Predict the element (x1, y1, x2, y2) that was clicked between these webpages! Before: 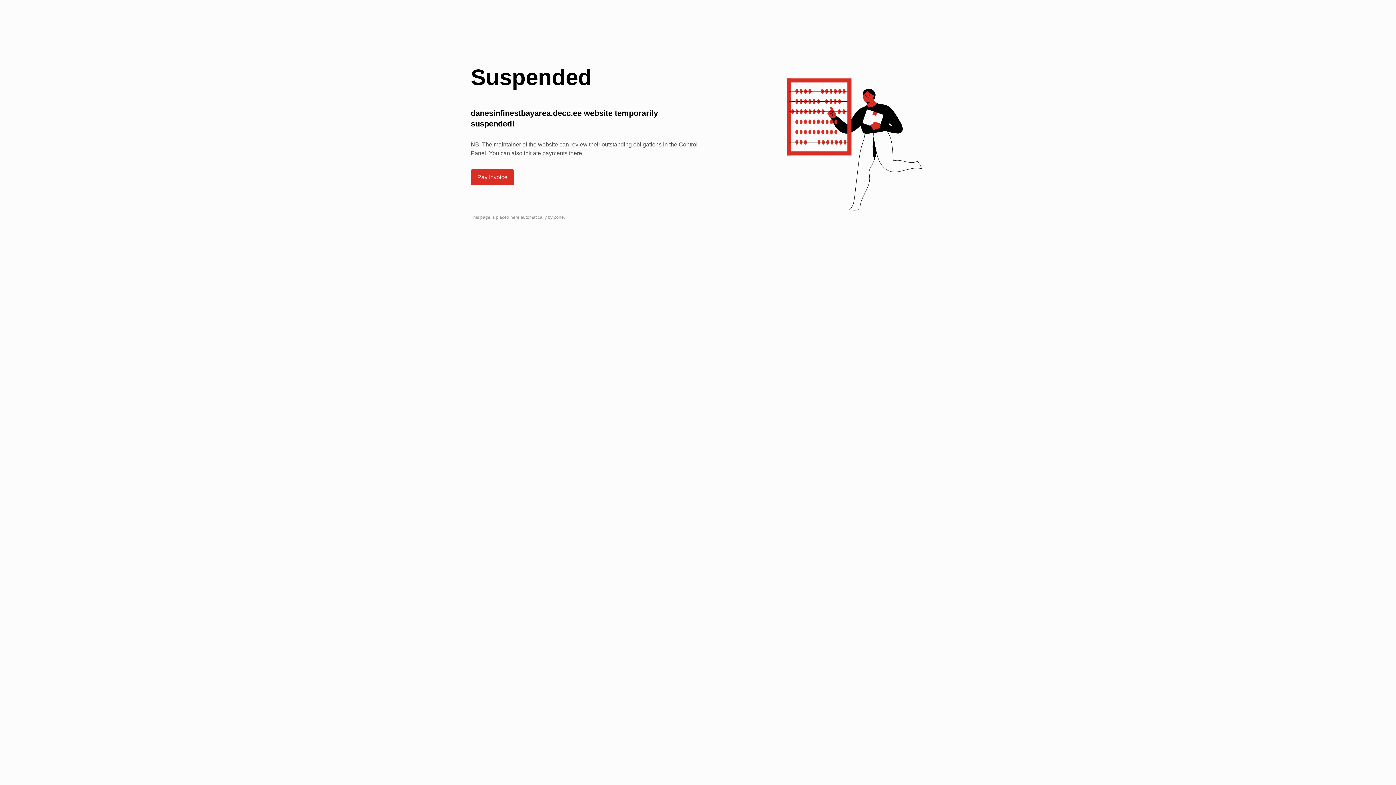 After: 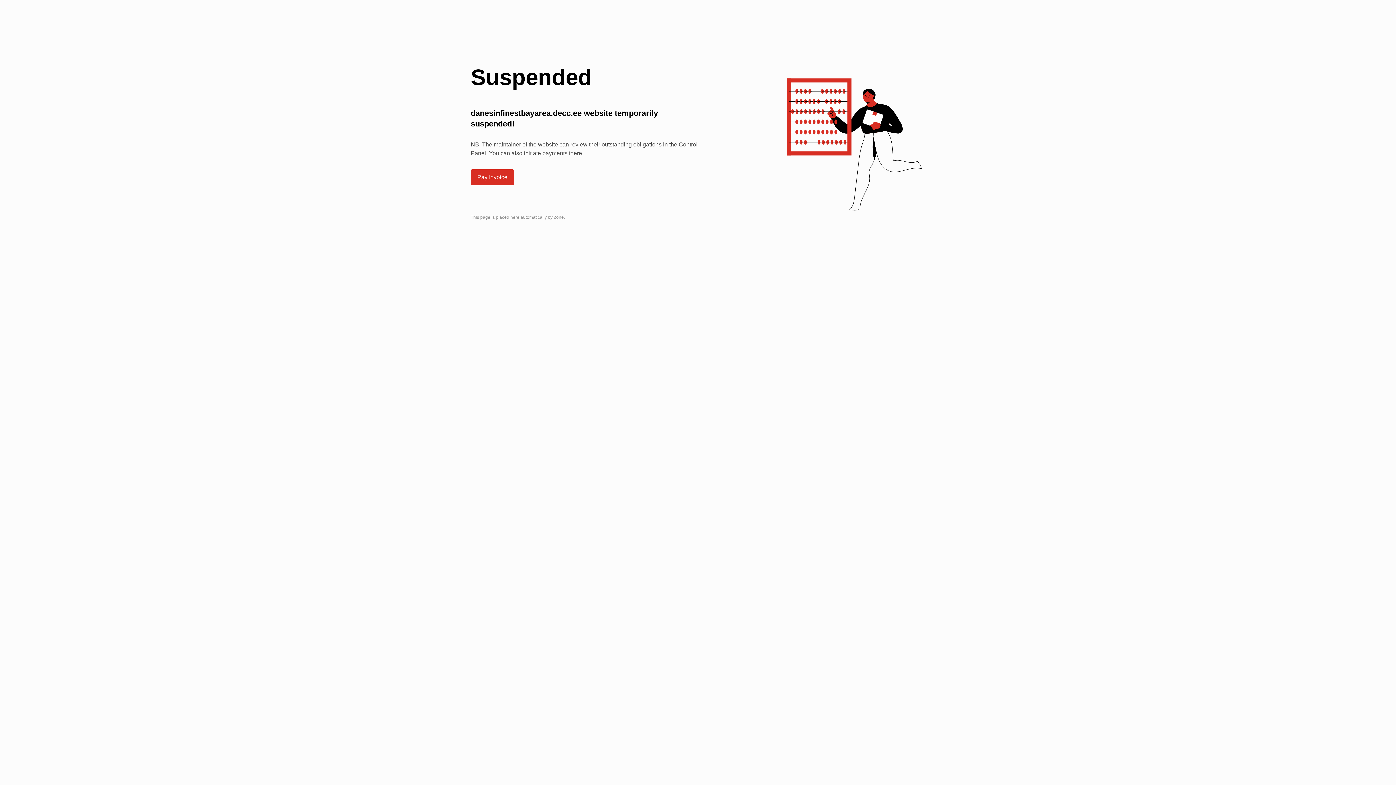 Action: bbox: (470, 169, 514, 185) label: Pay Invoice